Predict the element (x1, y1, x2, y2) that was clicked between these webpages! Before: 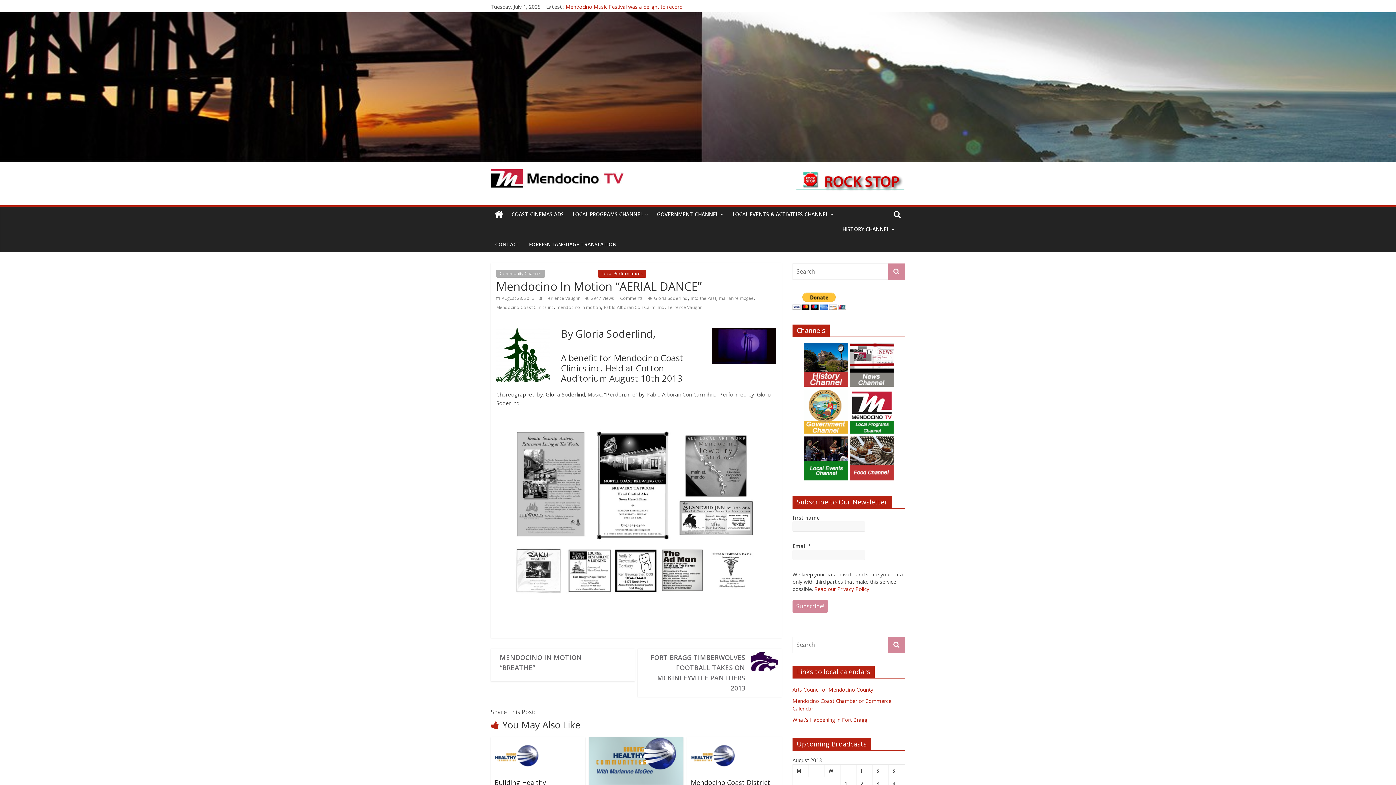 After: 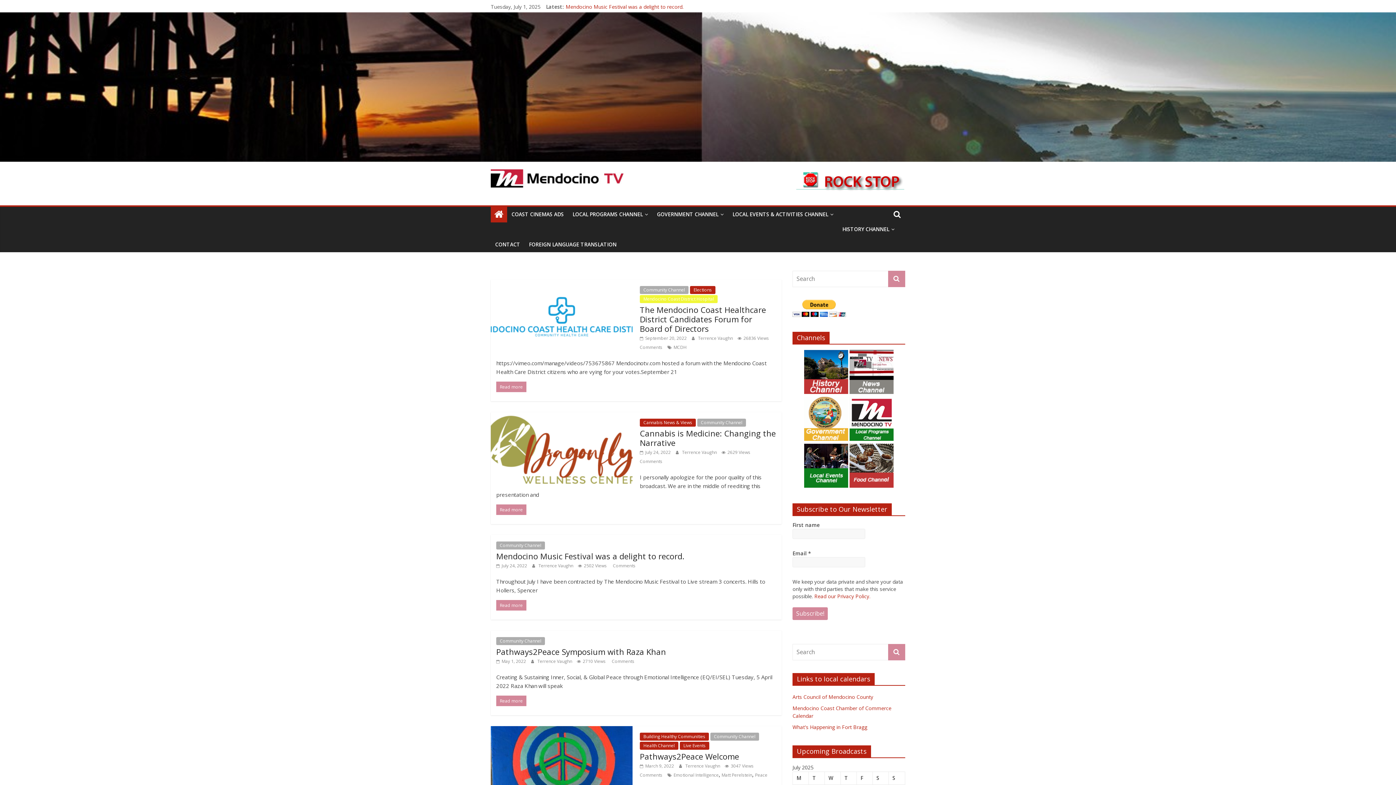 Action: bbox: (490, 169, 623, 177)